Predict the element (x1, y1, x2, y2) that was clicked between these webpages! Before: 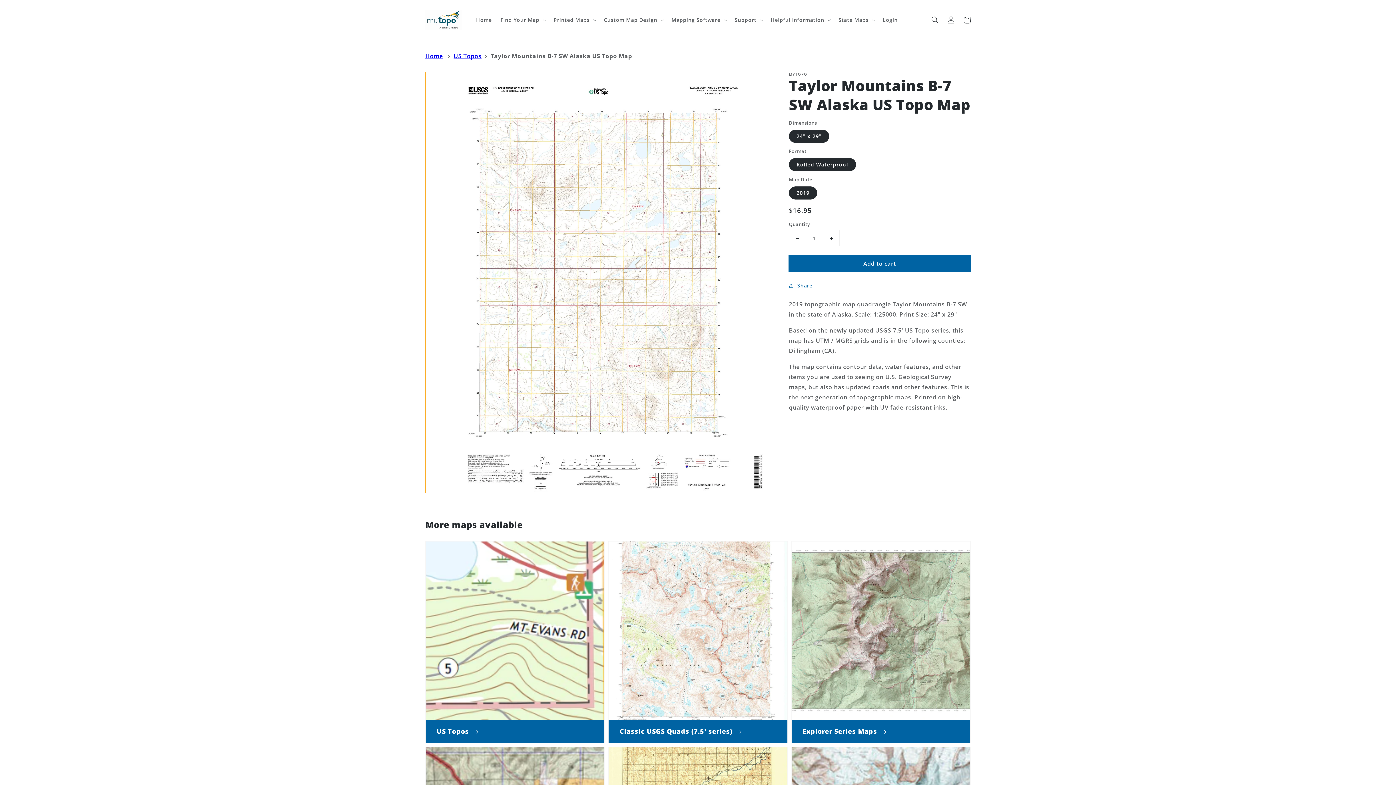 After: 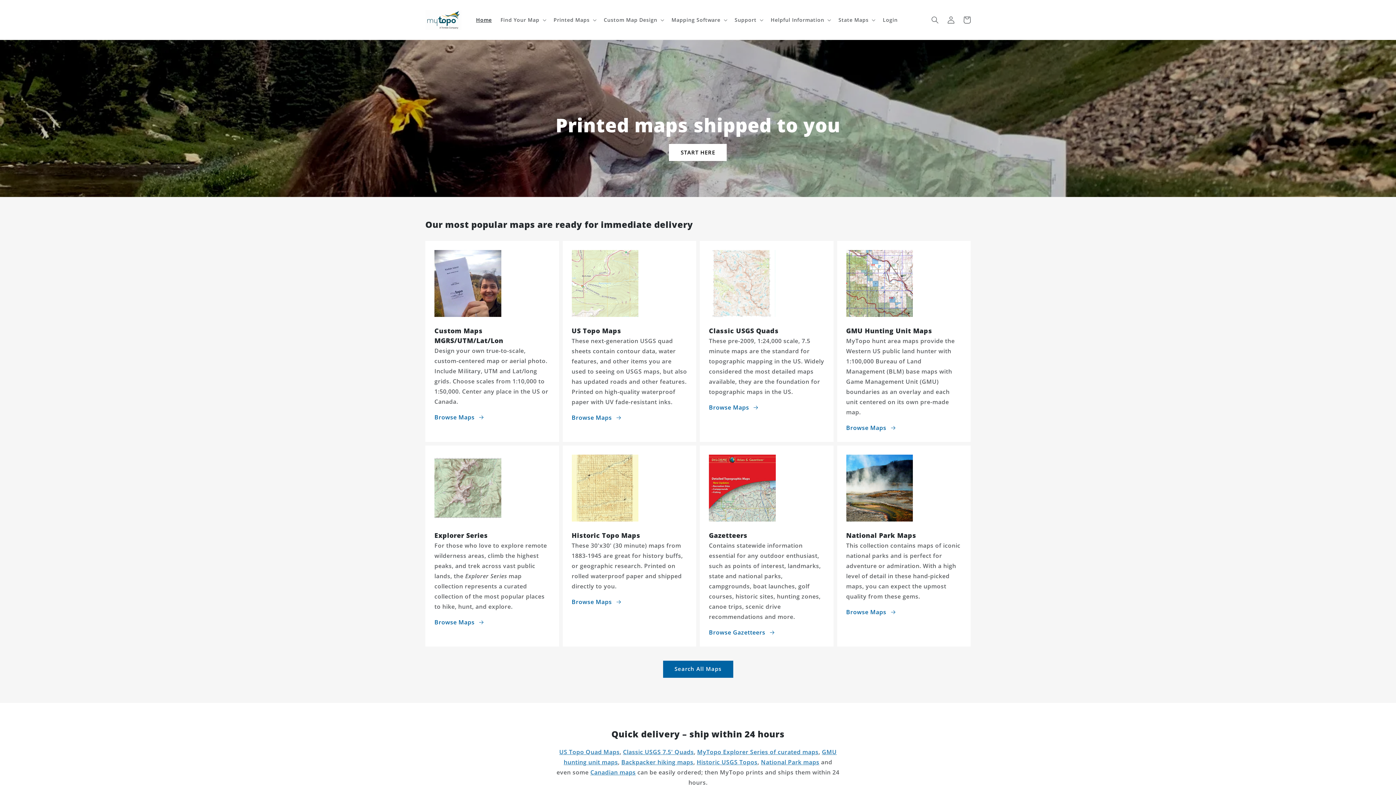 Action: bbox: (471, 12, 496, 27) label: Home